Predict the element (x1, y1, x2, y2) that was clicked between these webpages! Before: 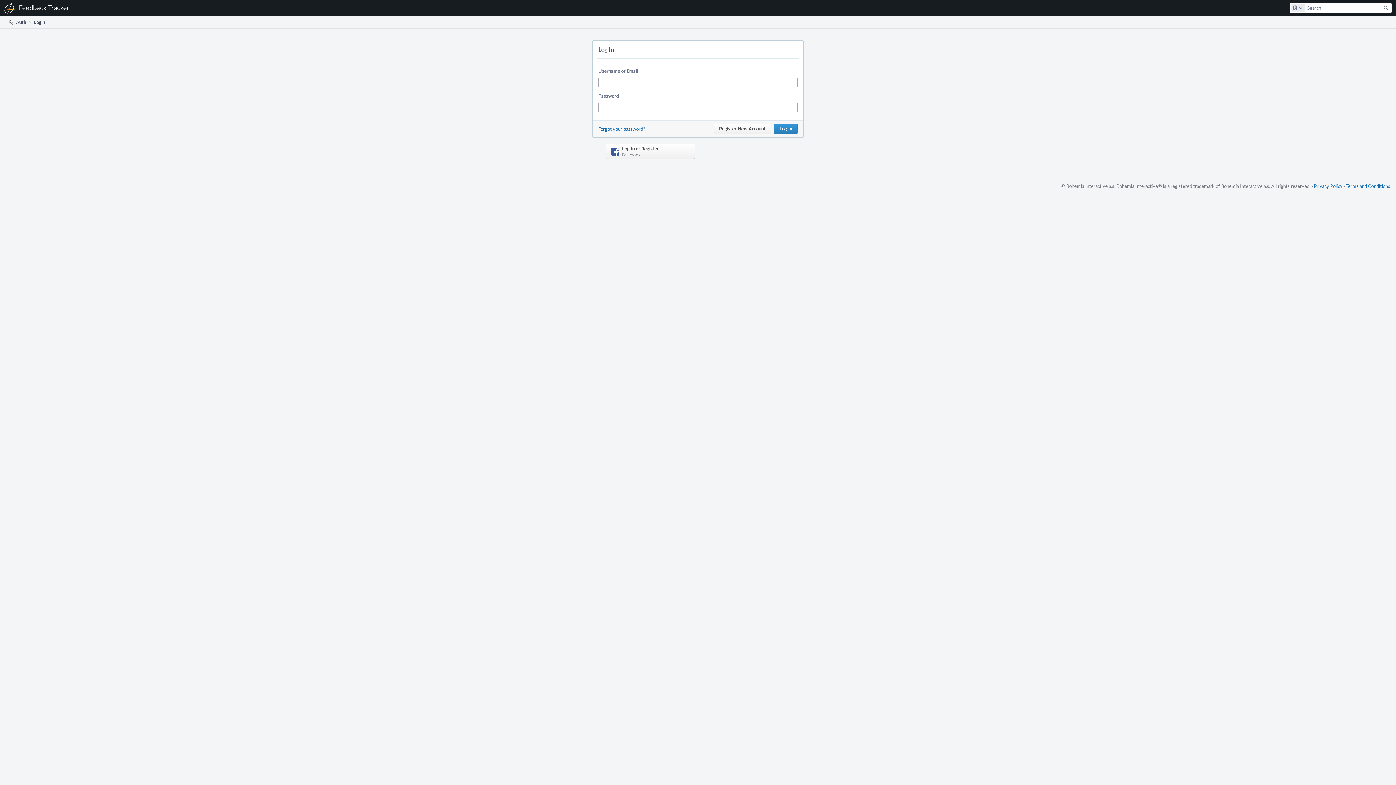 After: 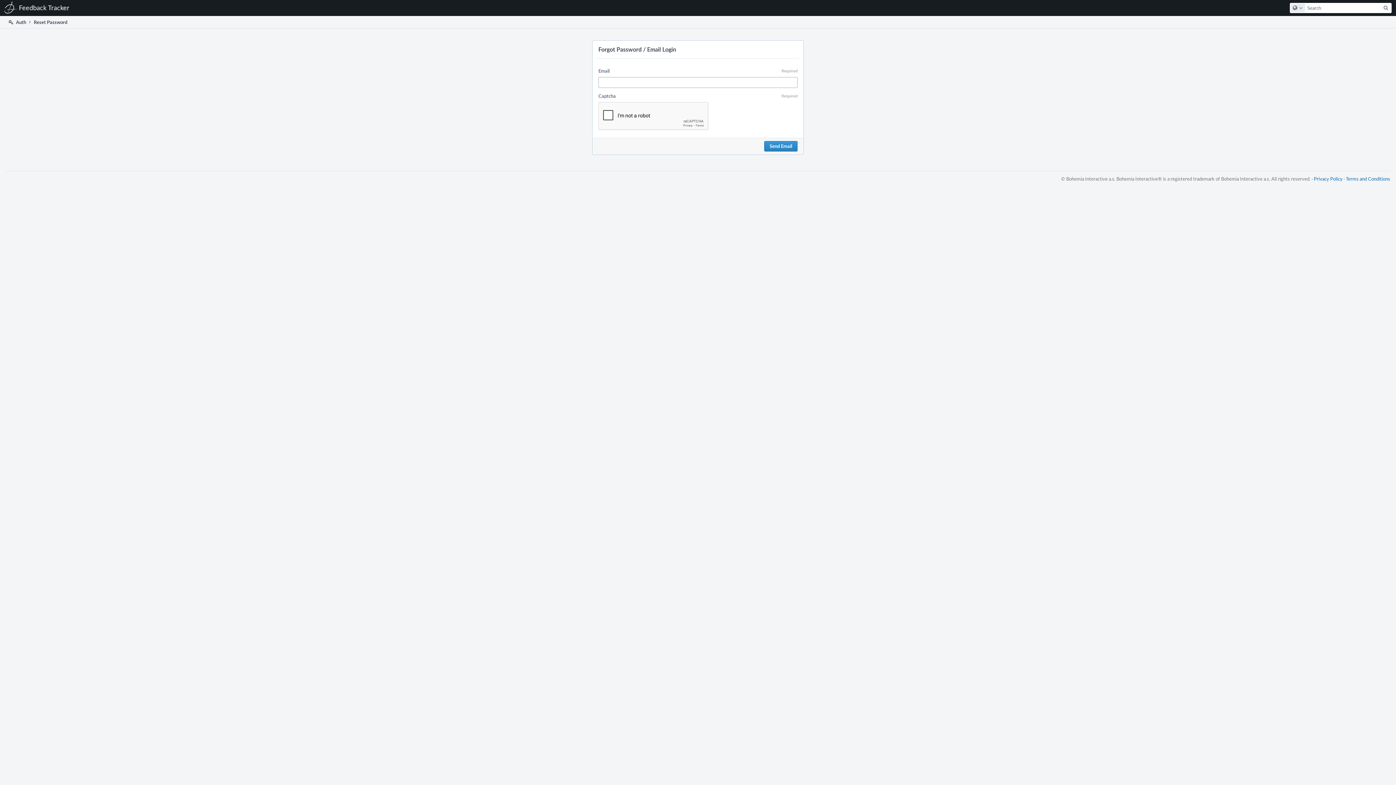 Action: label: Forgot your password? bbox: (598, 125, 645, 132)